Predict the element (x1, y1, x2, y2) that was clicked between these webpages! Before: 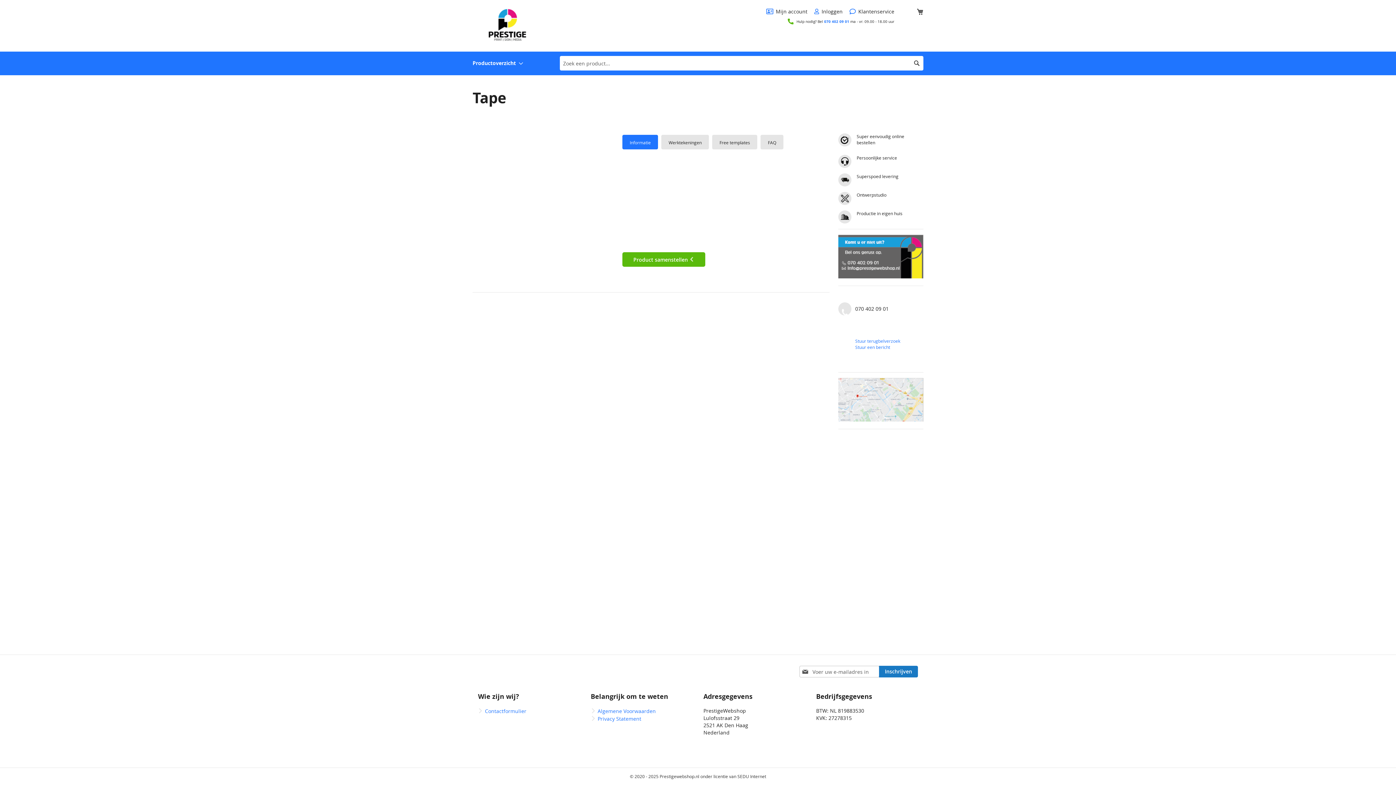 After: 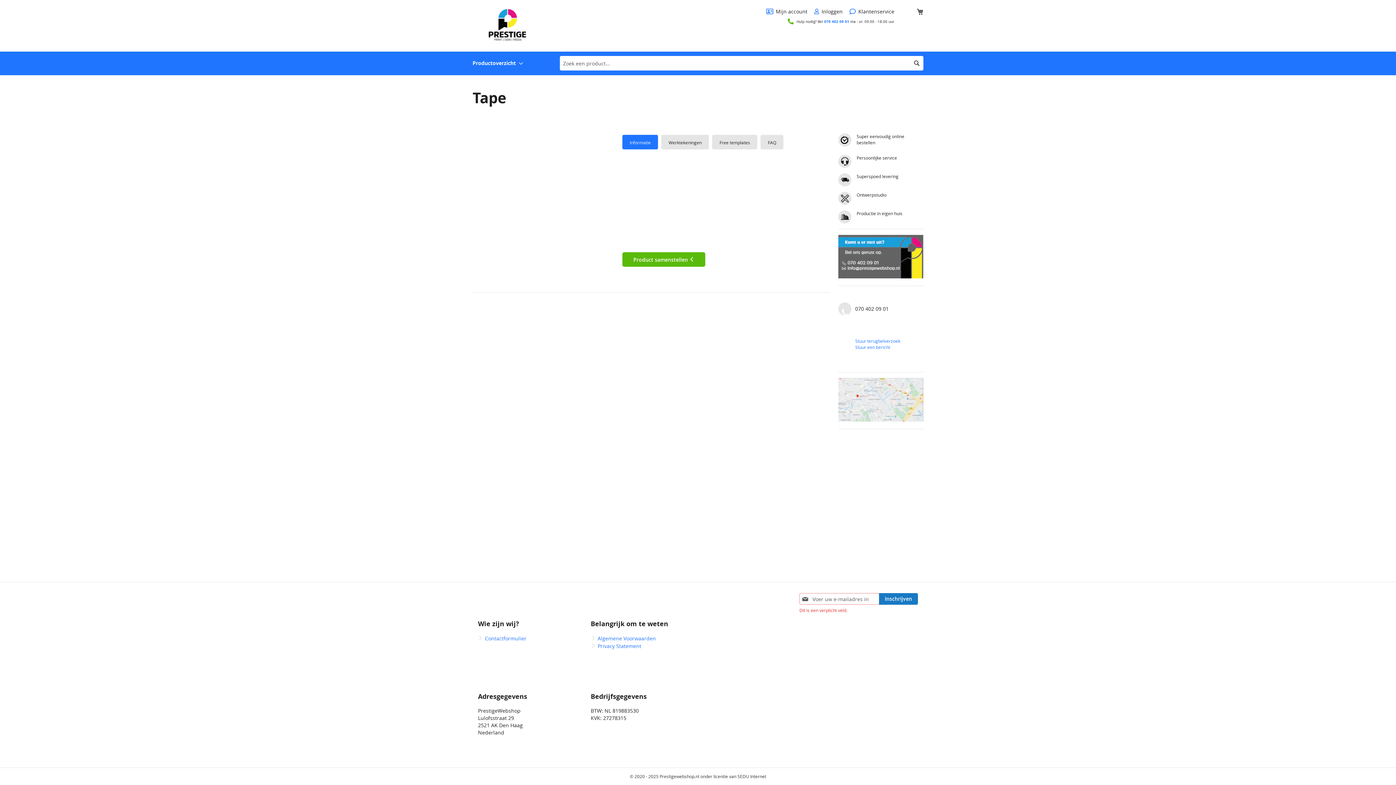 Action: label: Subscribe bbox: (879, 666, 918, 677)